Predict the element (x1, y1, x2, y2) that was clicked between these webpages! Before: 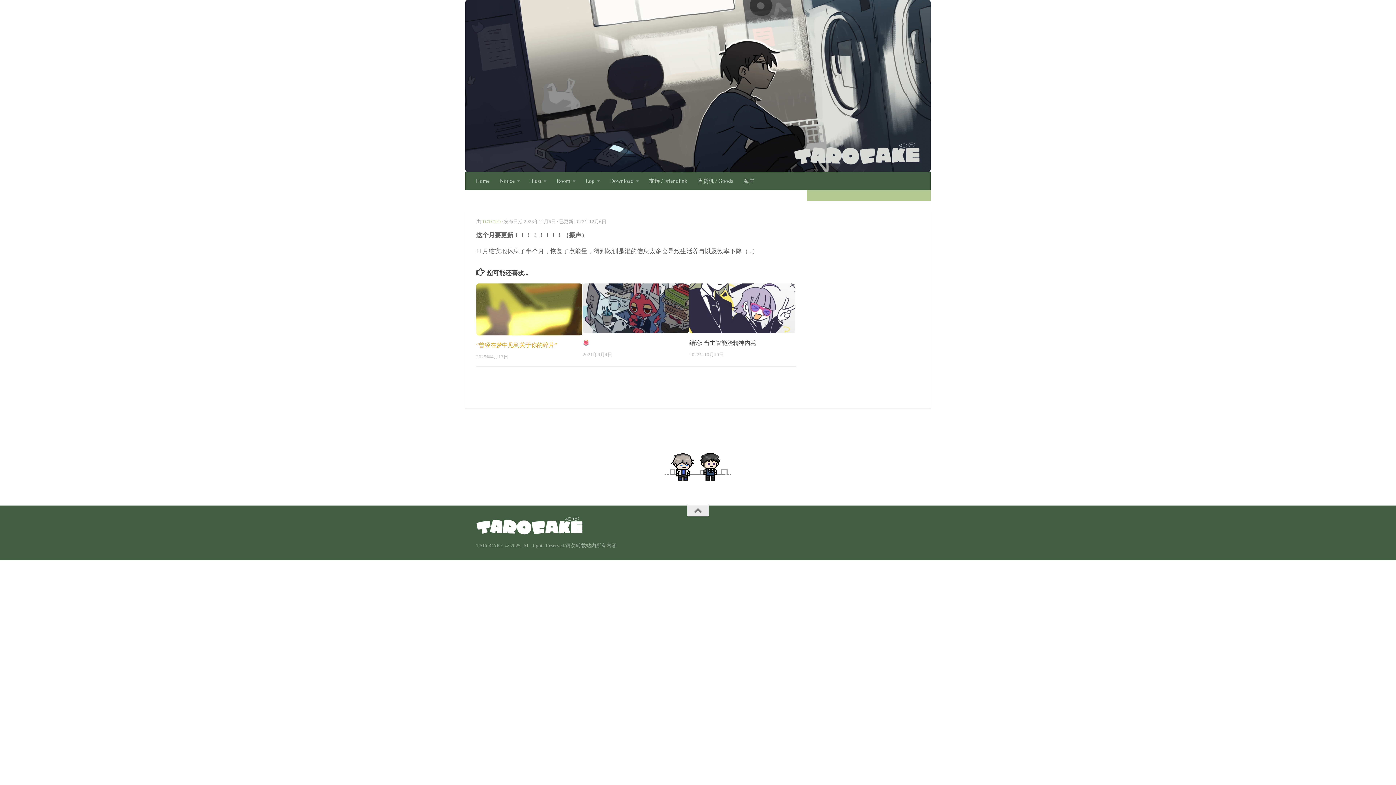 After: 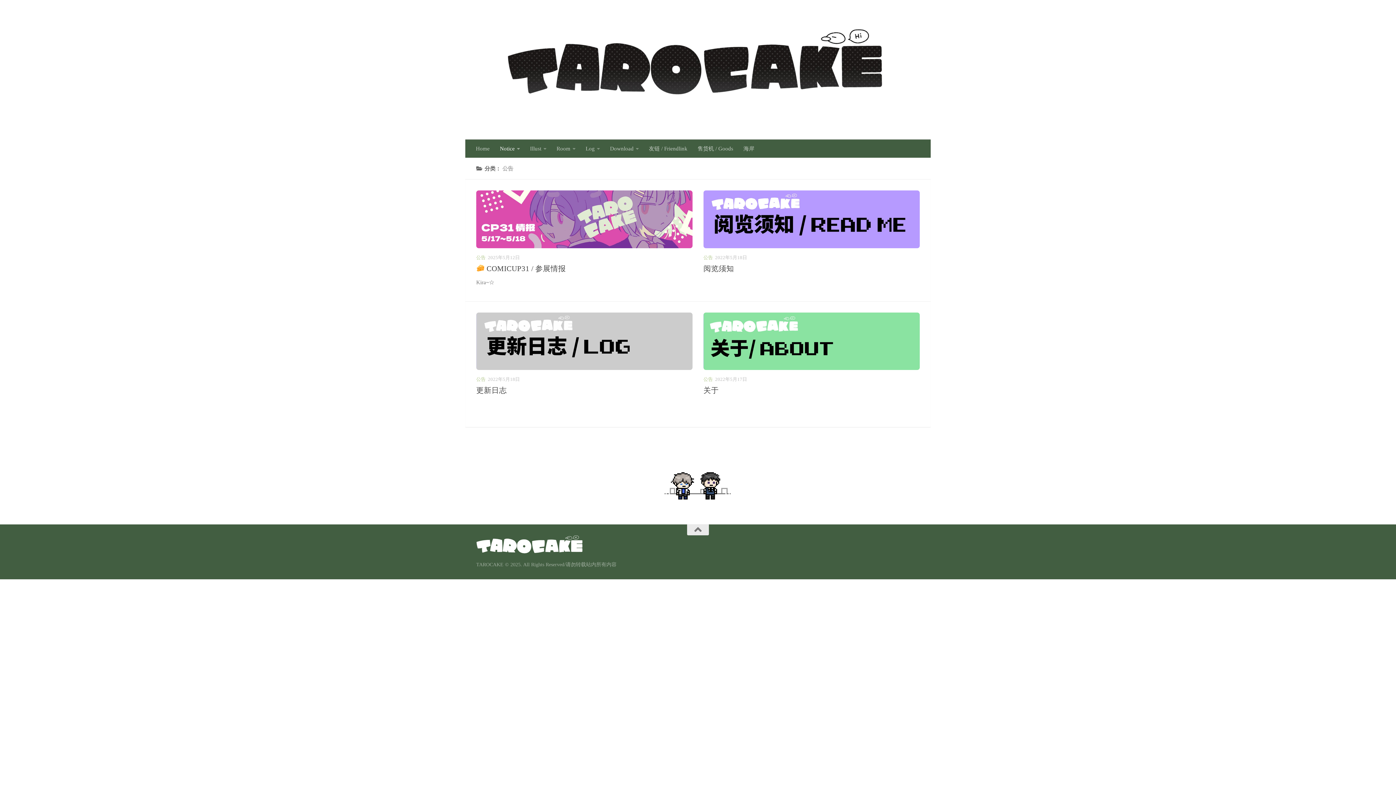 Action: label: Notice bbox: (494, 171, 525, 190)